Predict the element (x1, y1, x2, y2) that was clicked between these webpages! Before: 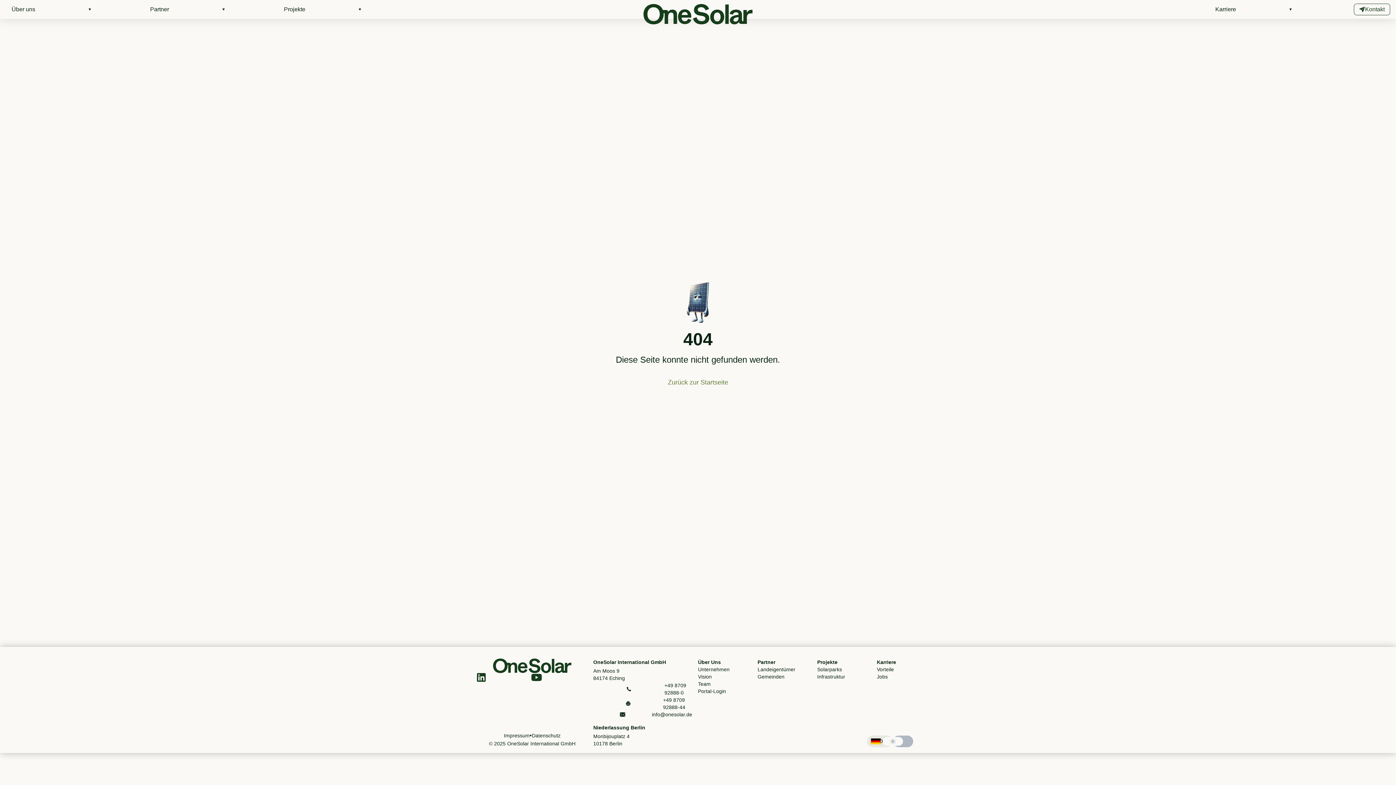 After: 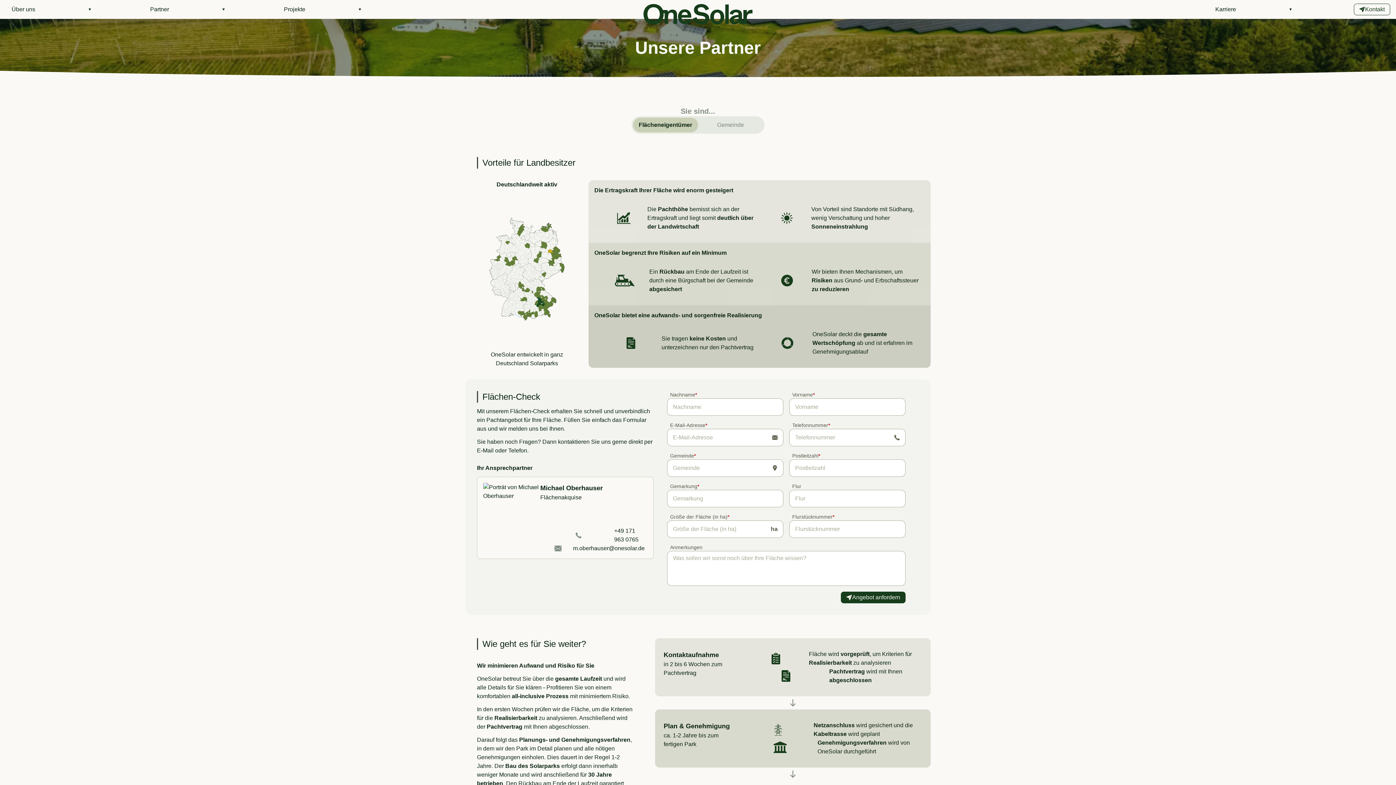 Action: bbox: (757, 666, 795, 673) label: Landeigentümer